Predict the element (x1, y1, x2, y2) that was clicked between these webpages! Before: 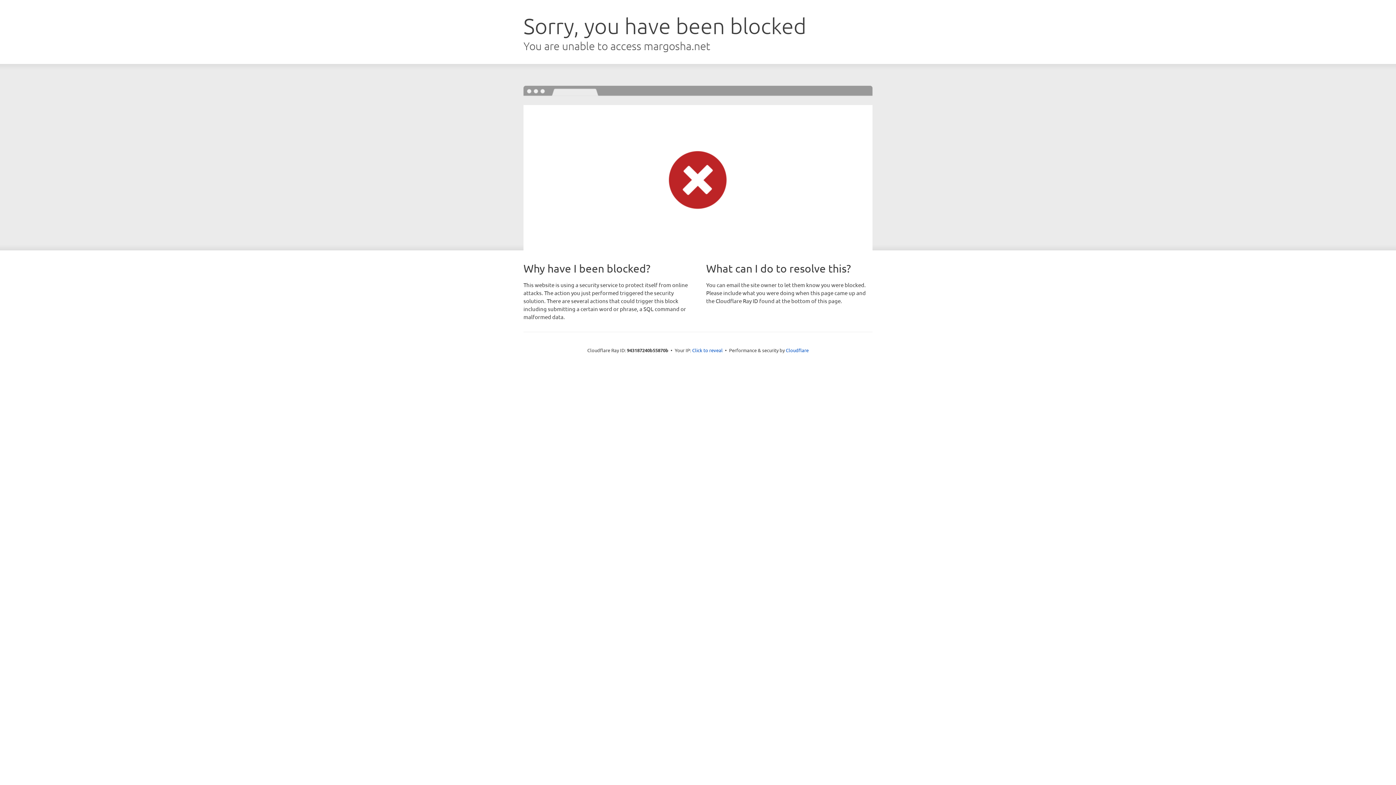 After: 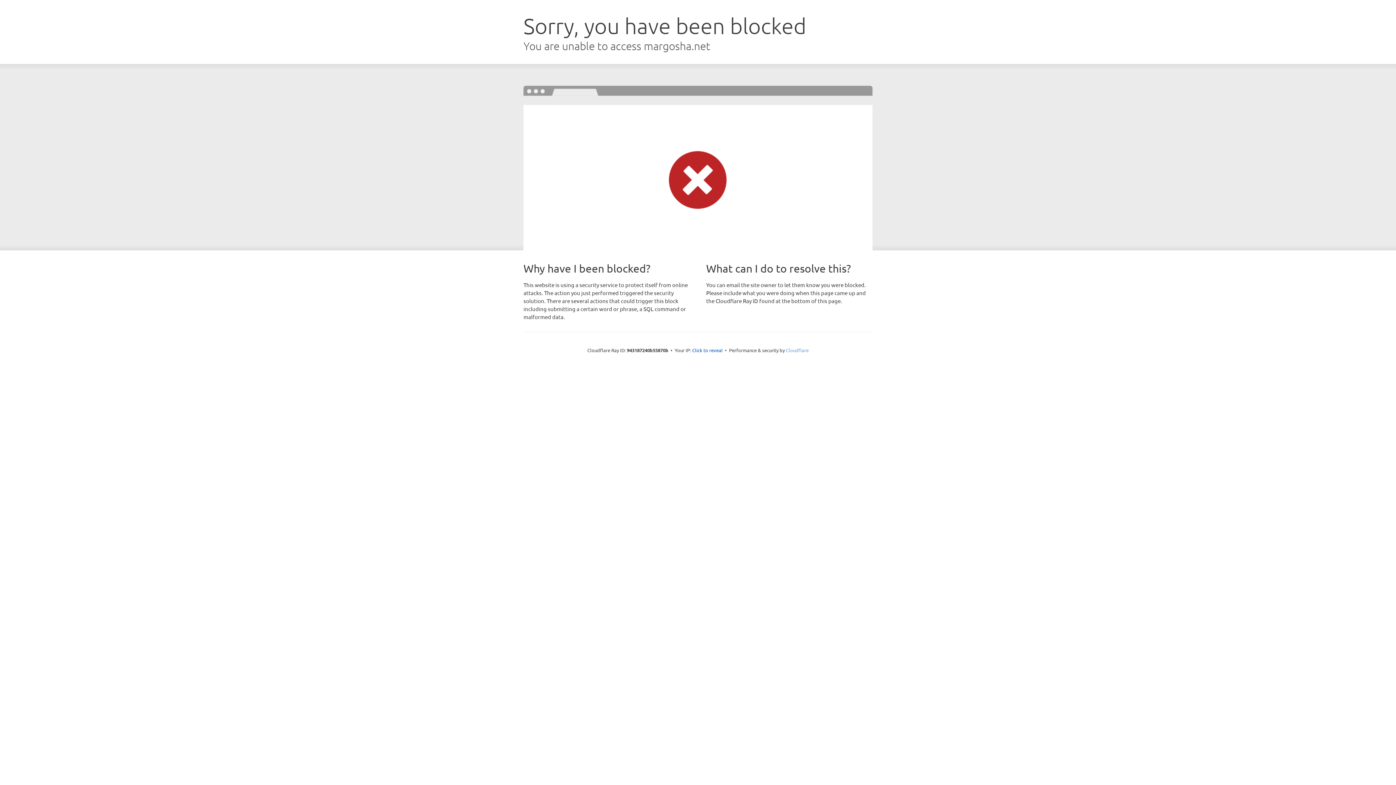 Action: label: Cloudflare bbox: (786, 347, 808, 353)